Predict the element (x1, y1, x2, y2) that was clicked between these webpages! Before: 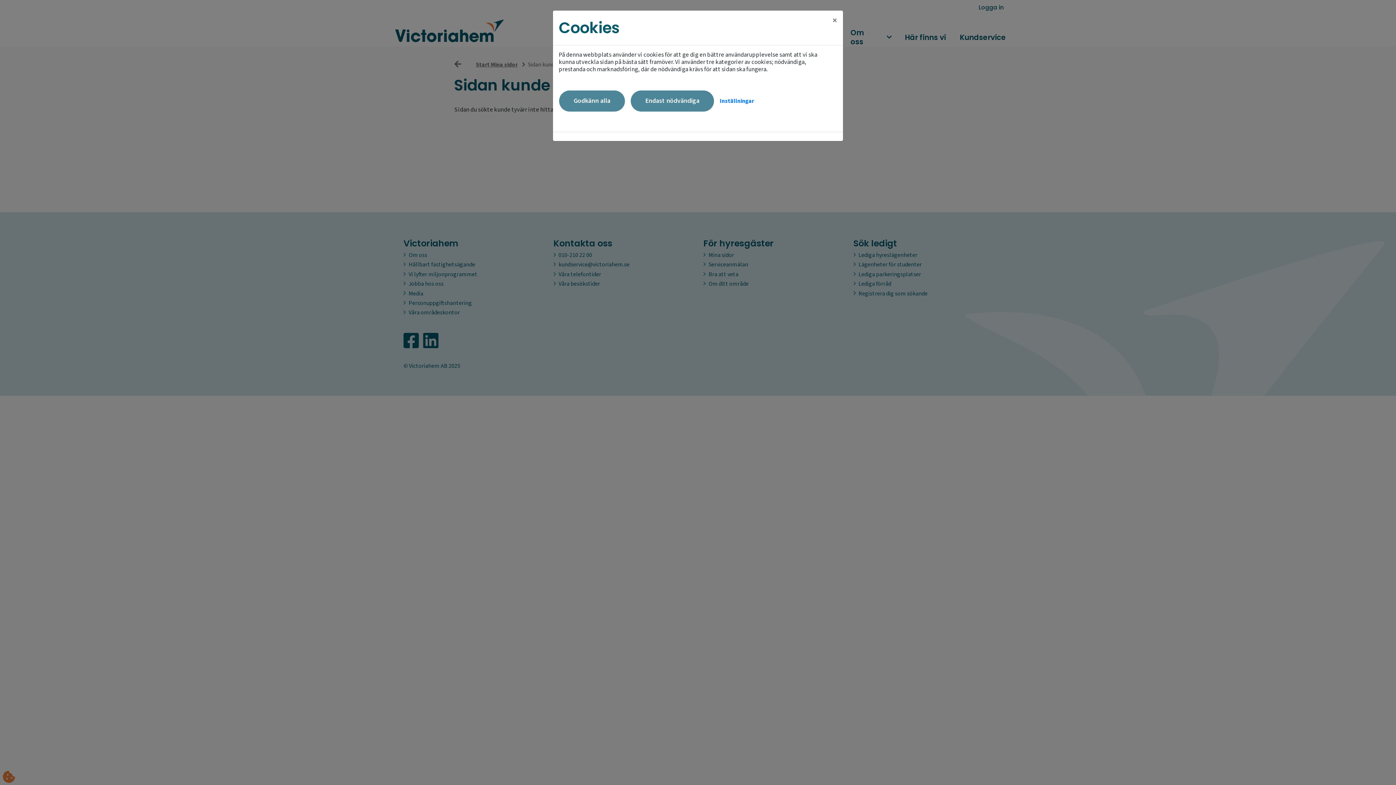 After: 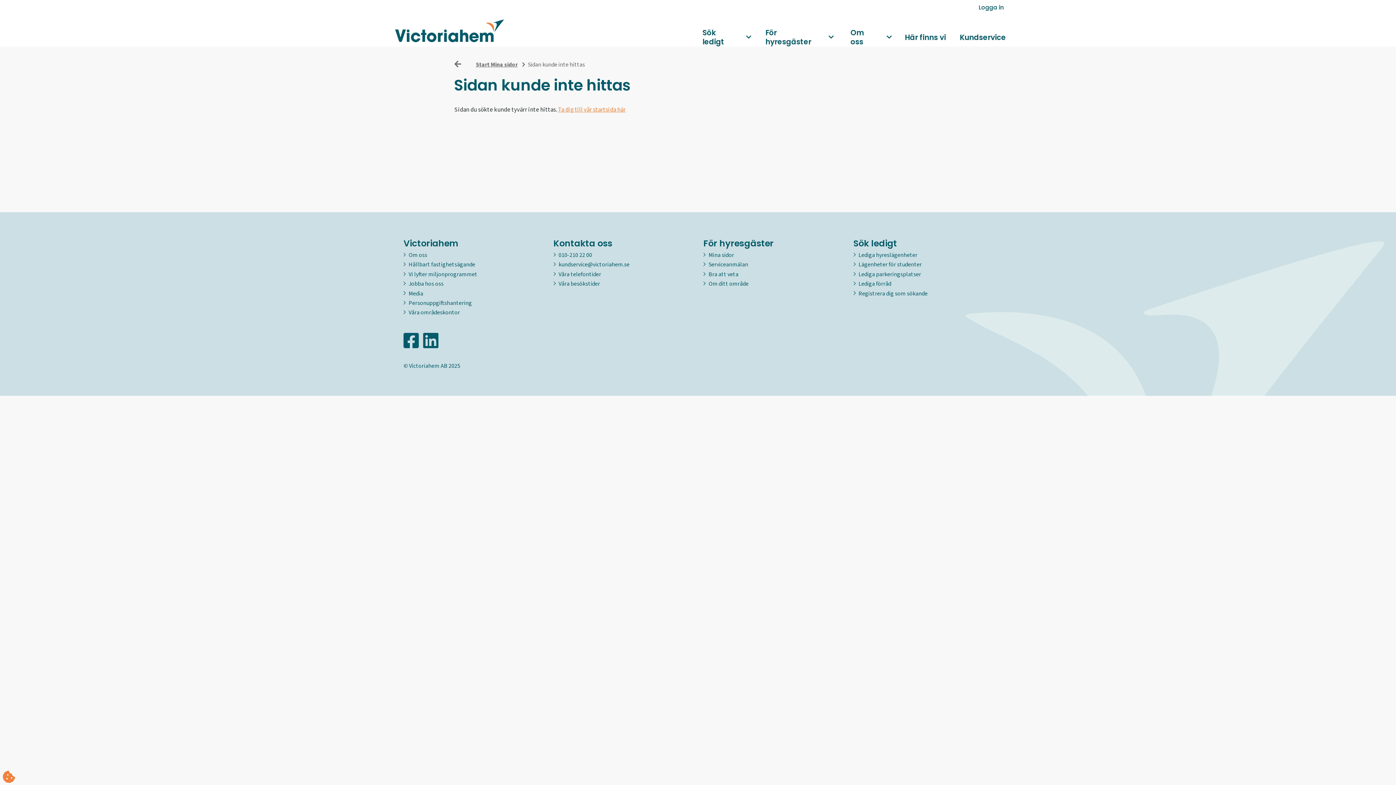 Action: label: Godkänn alla bbox: (559, 90, 625, 111)